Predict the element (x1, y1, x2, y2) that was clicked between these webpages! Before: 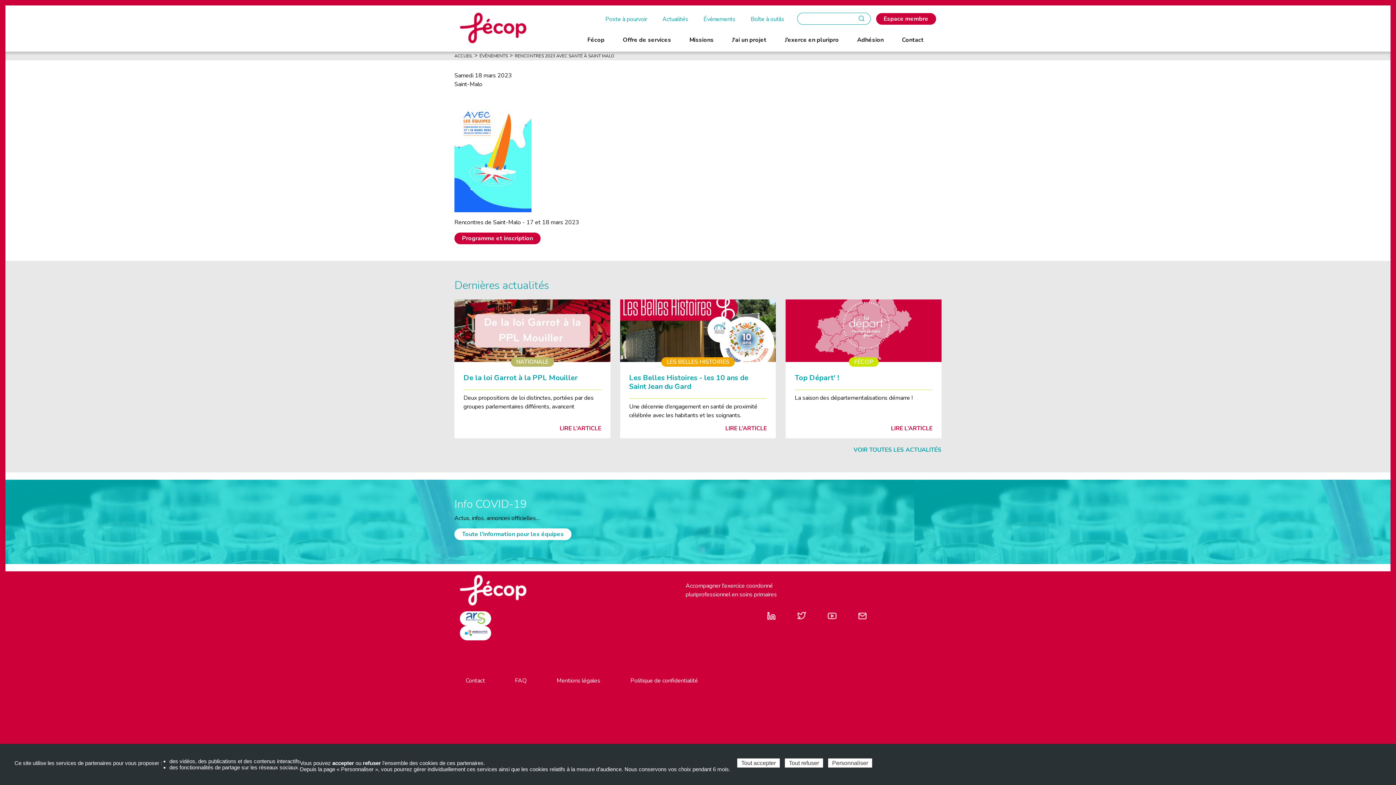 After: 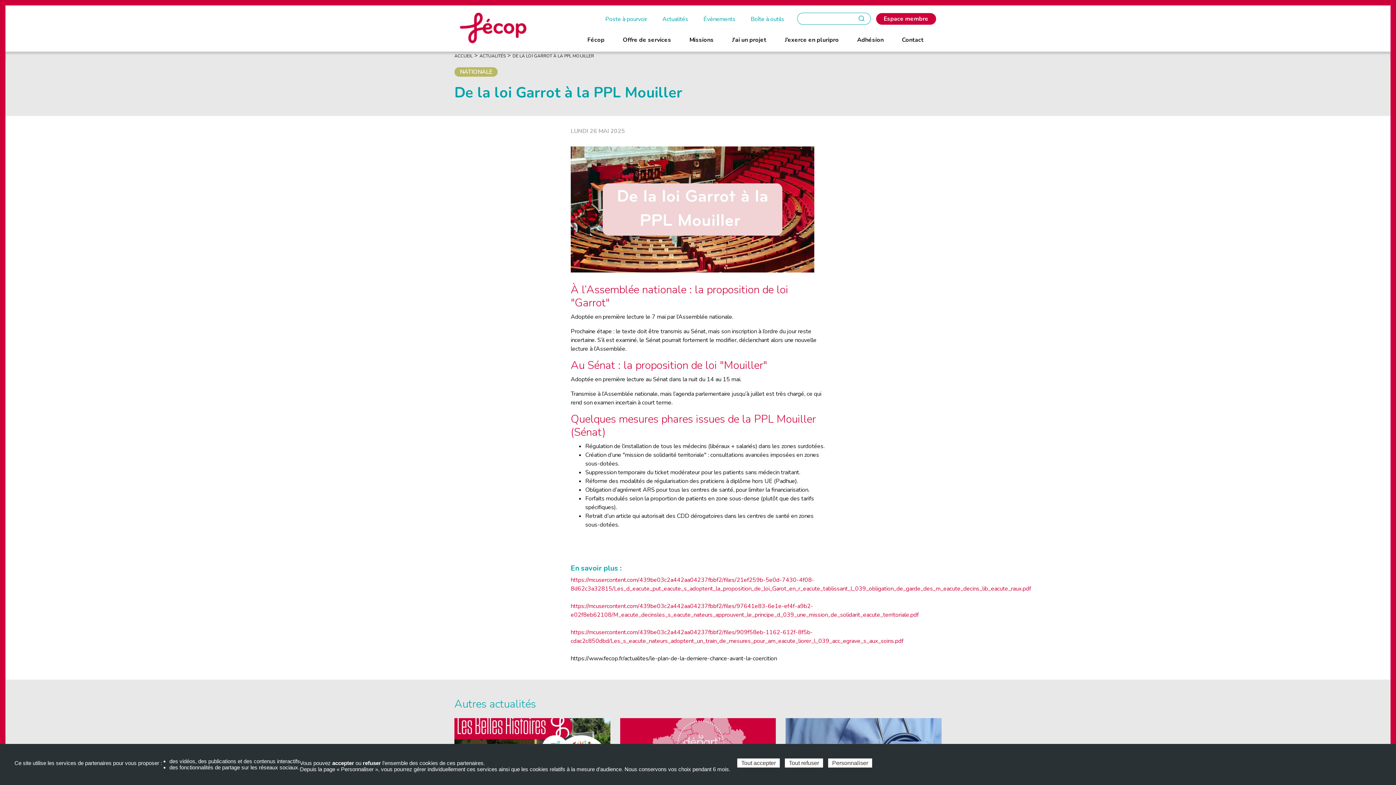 Action: bbox: (454, 326, 610, 334)